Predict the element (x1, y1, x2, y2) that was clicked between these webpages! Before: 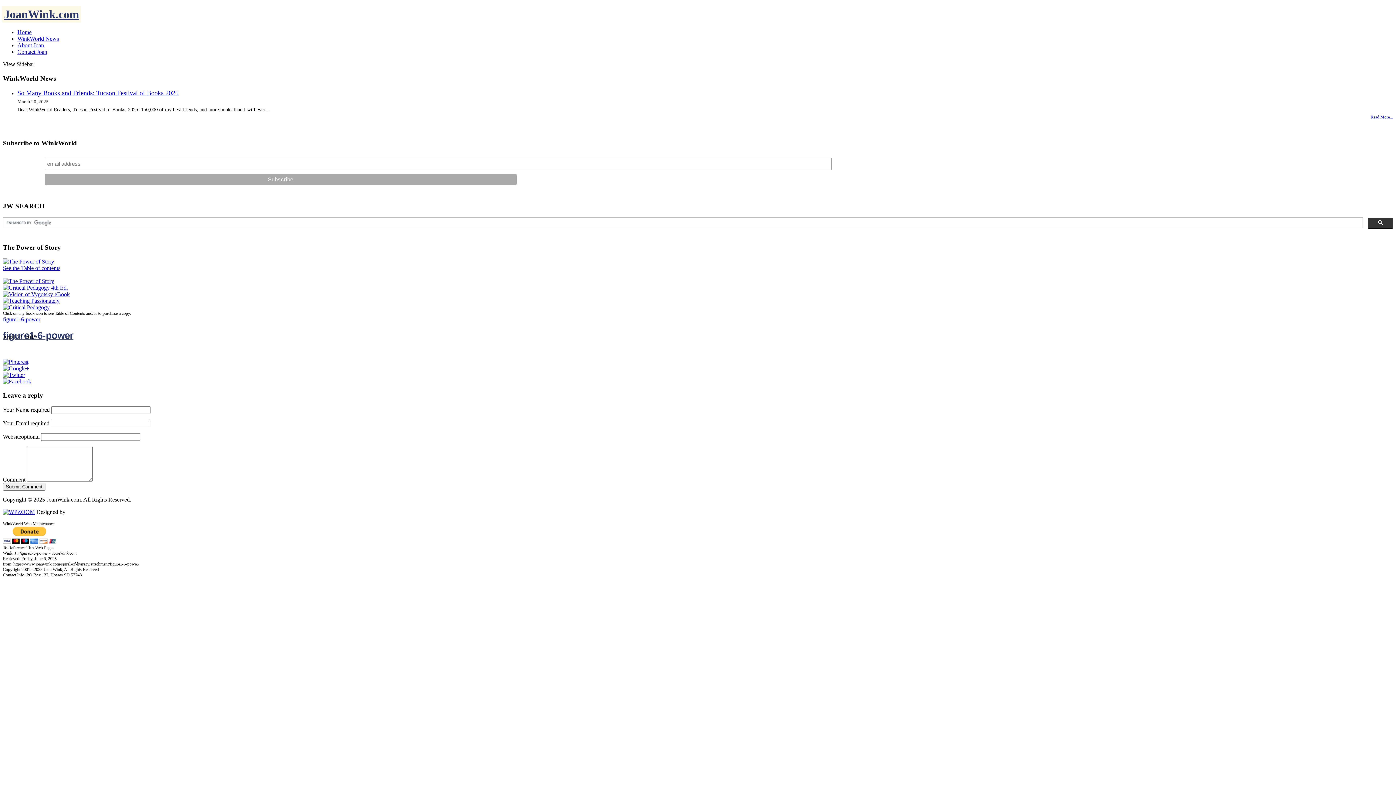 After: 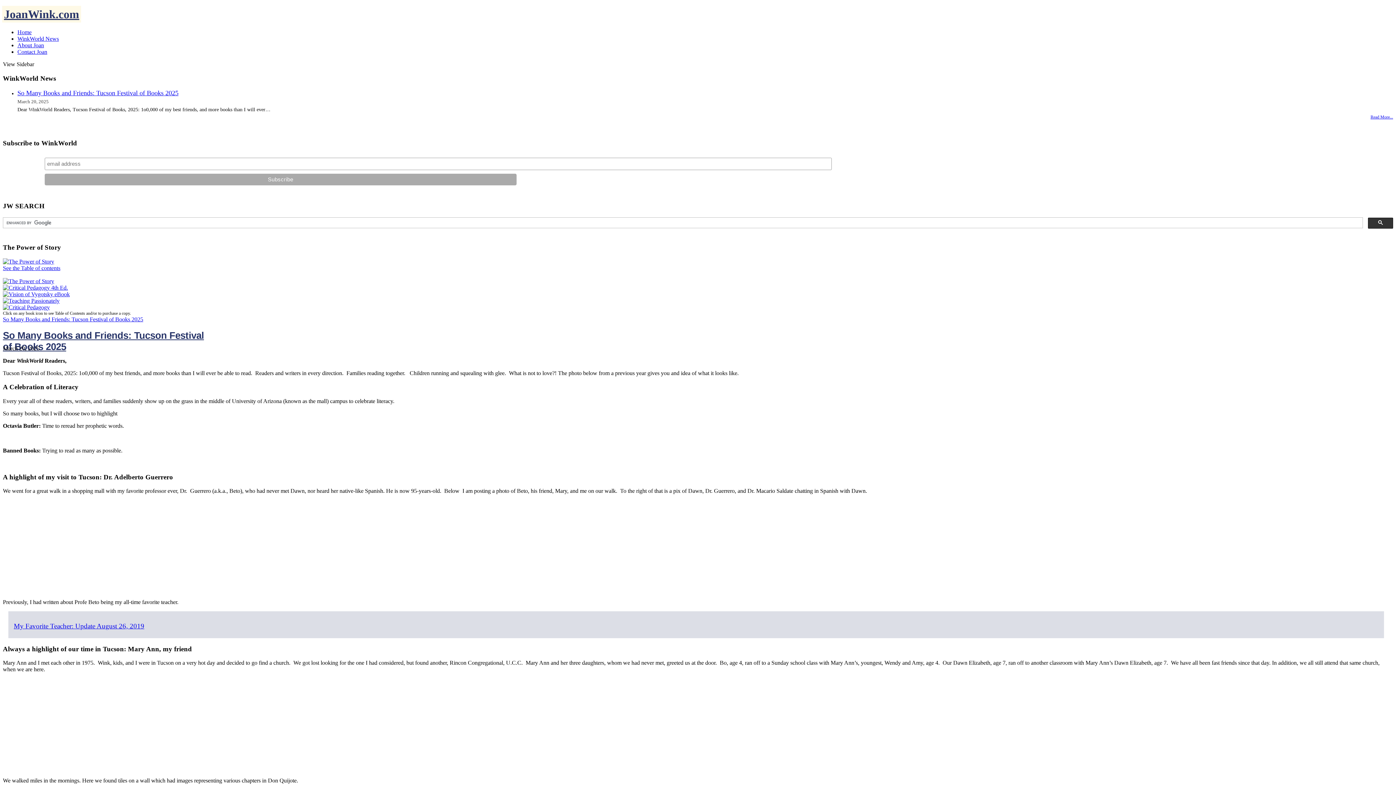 Action: bbox: (17, 114, 1393, 120) label: Read More